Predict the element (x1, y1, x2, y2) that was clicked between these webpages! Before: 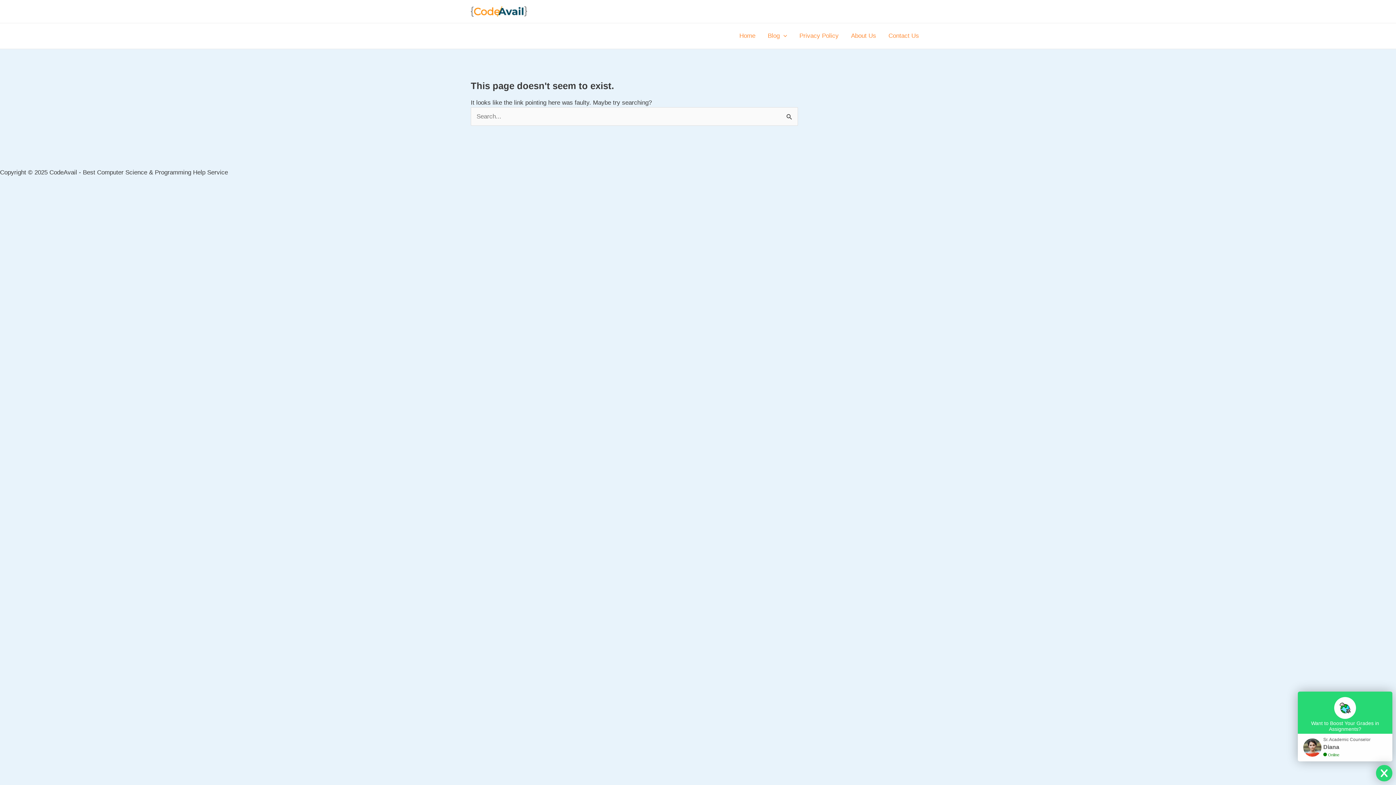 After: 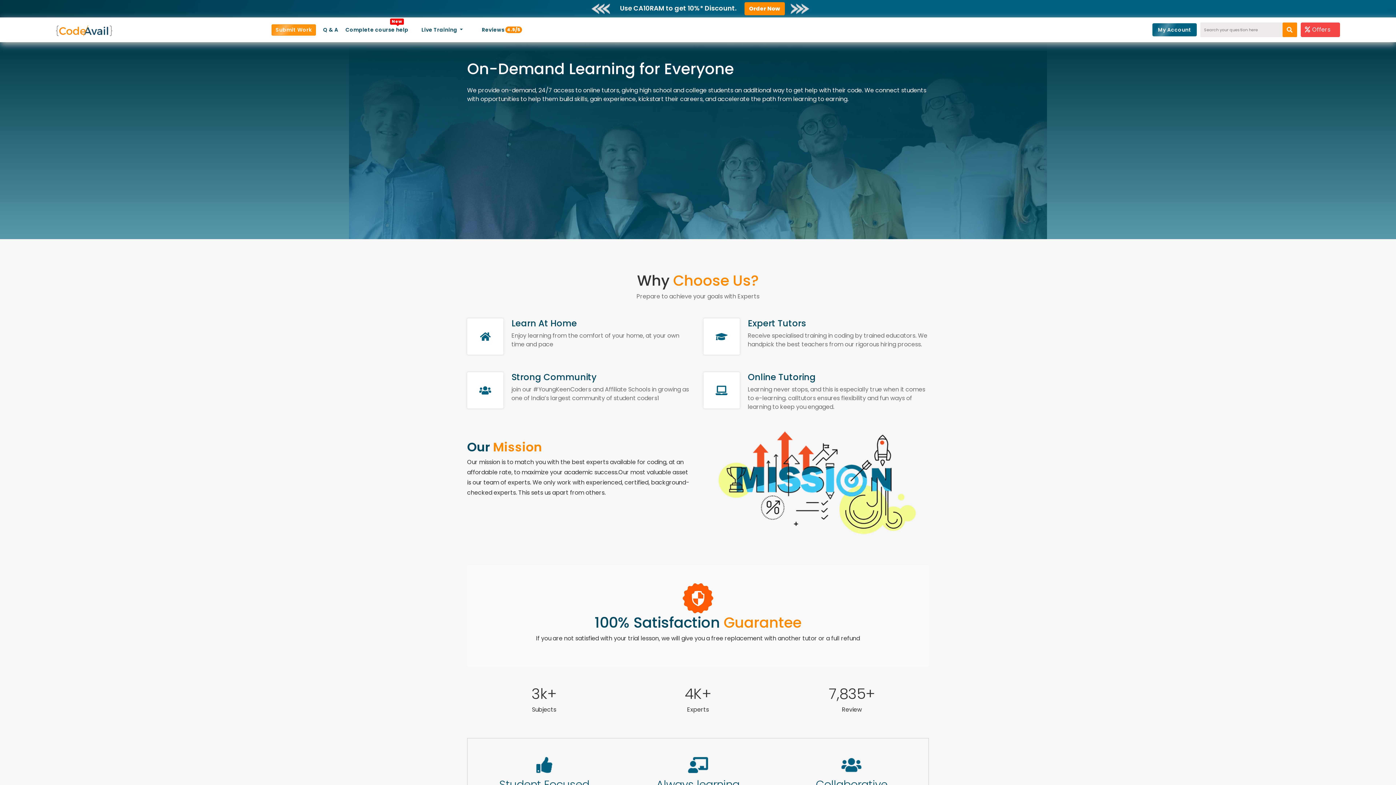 Action: bbox: (845, 23, 882, 48) label: About Us